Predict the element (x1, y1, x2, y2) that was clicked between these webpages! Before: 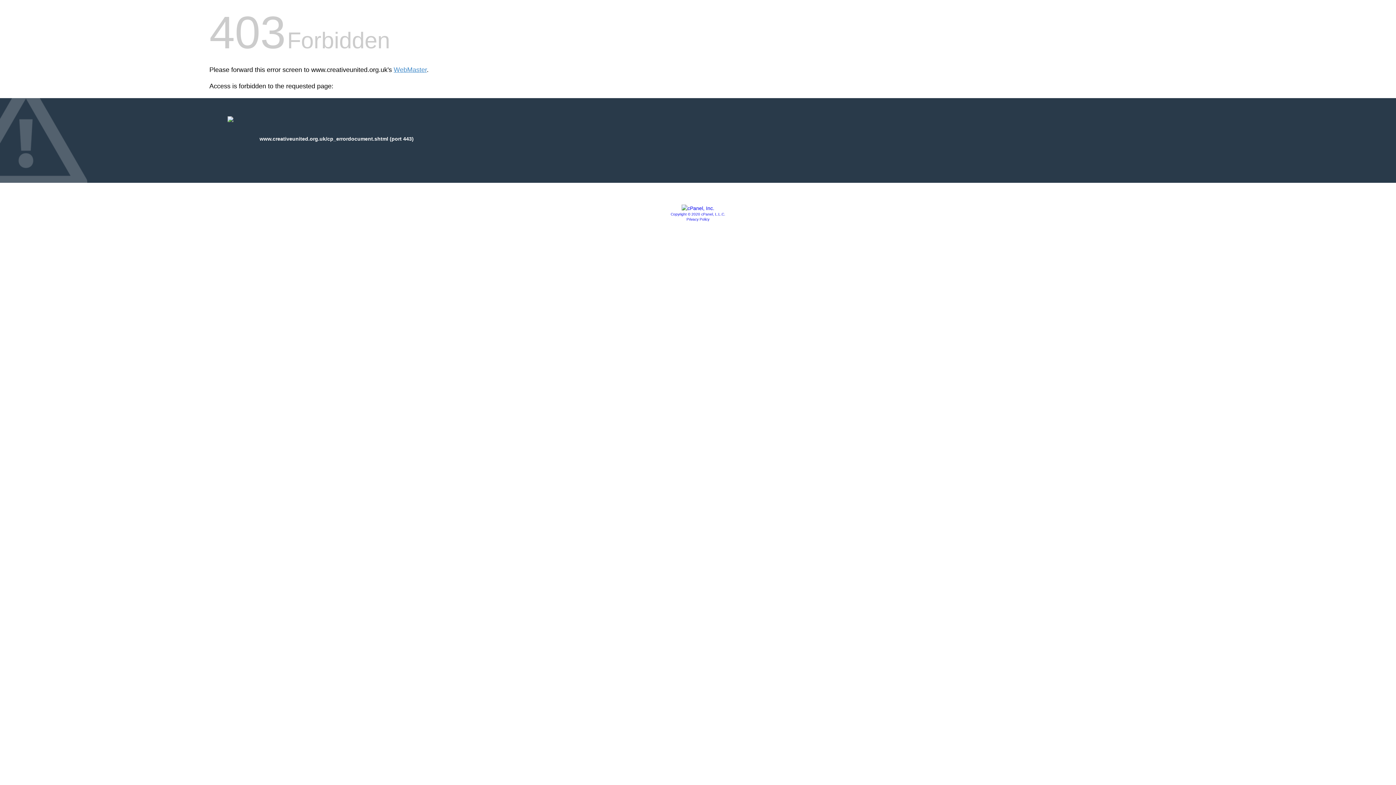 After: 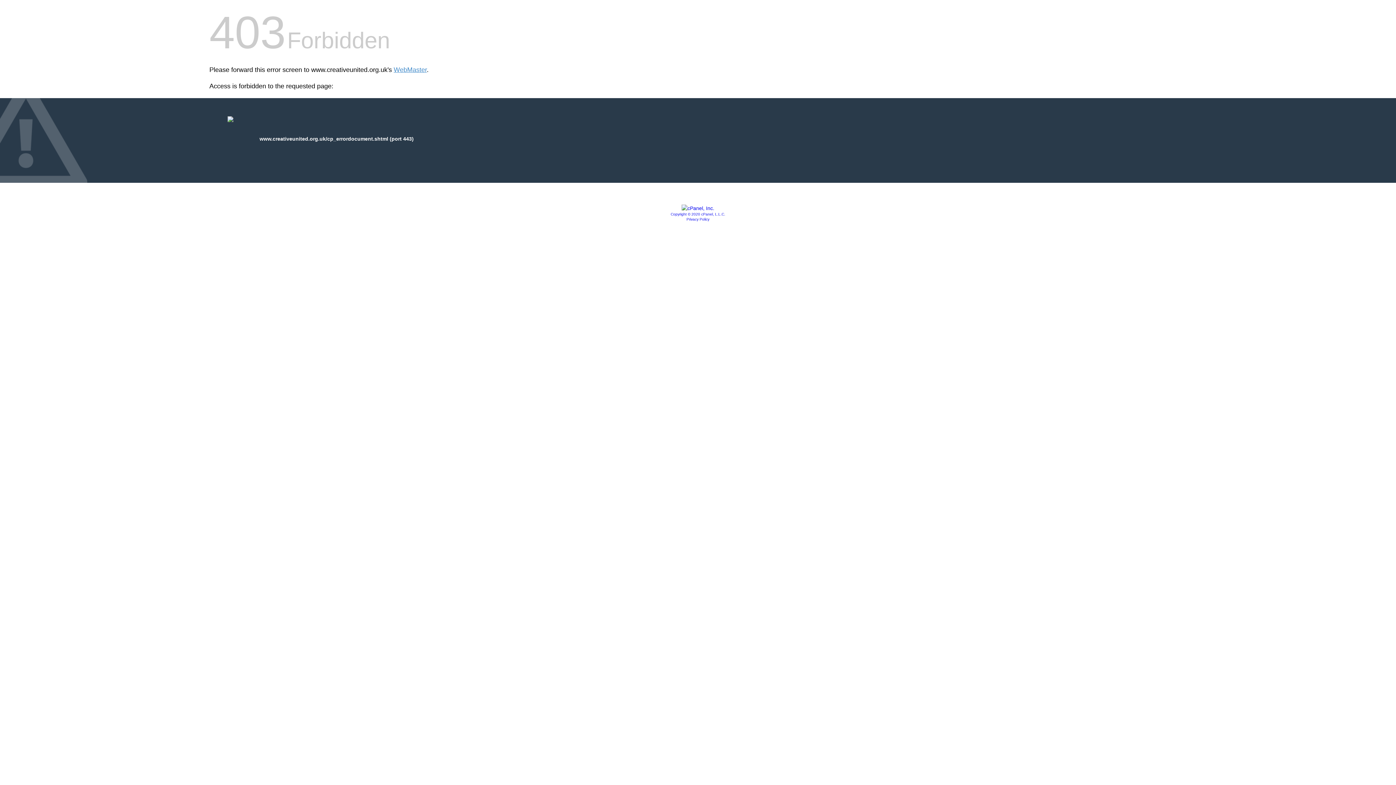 Action: bbox: (681, 205, 714, 211)